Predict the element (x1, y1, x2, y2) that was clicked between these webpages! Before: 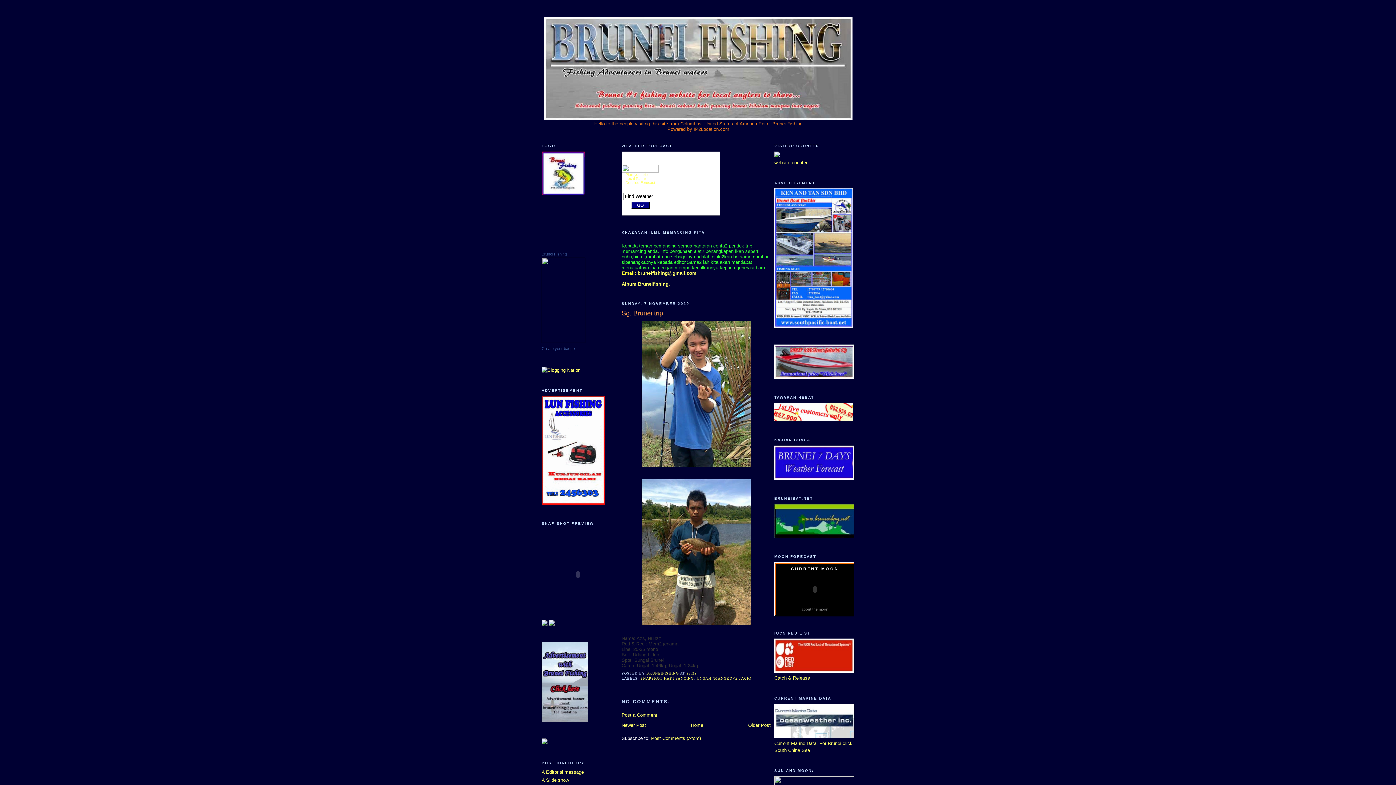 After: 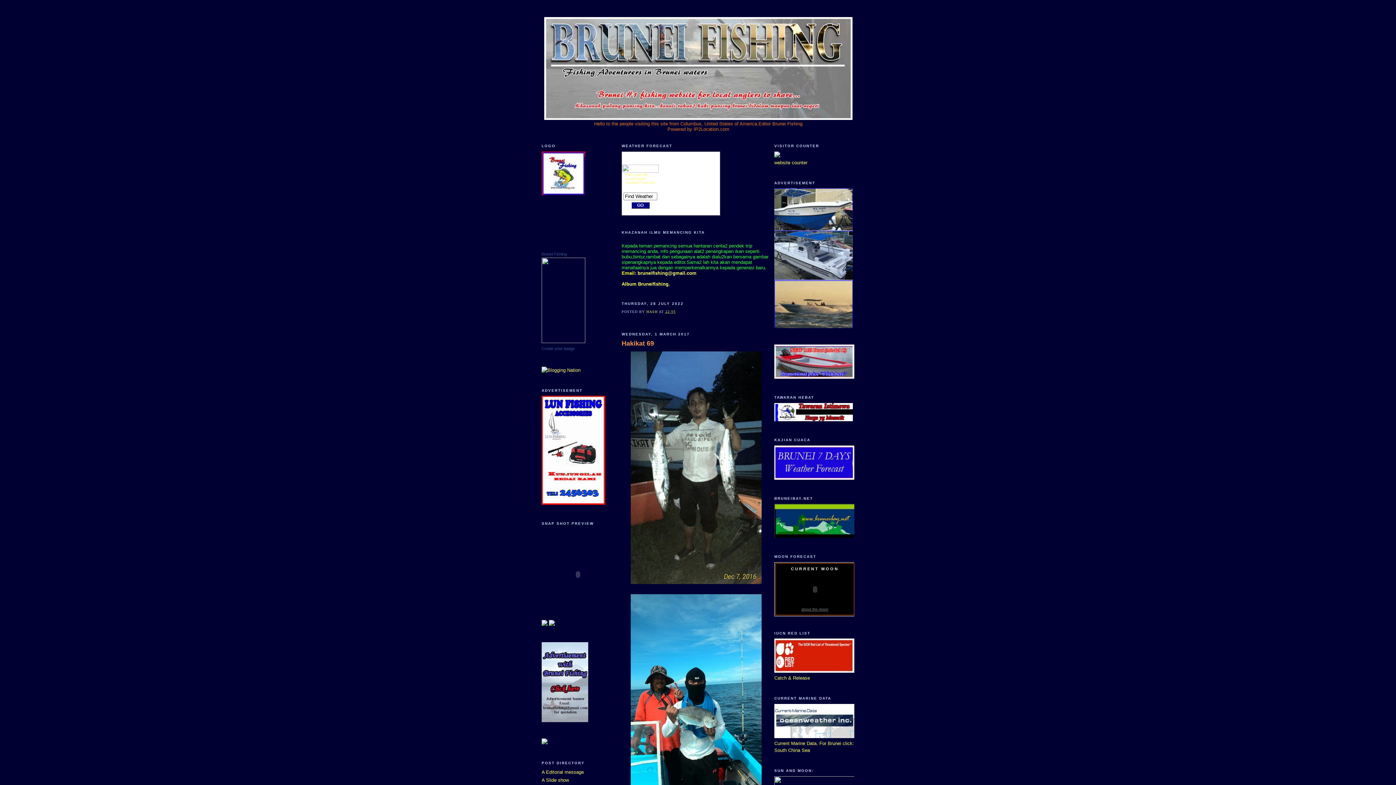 Action: bbox: (691, 722, 703, 728) label: Home